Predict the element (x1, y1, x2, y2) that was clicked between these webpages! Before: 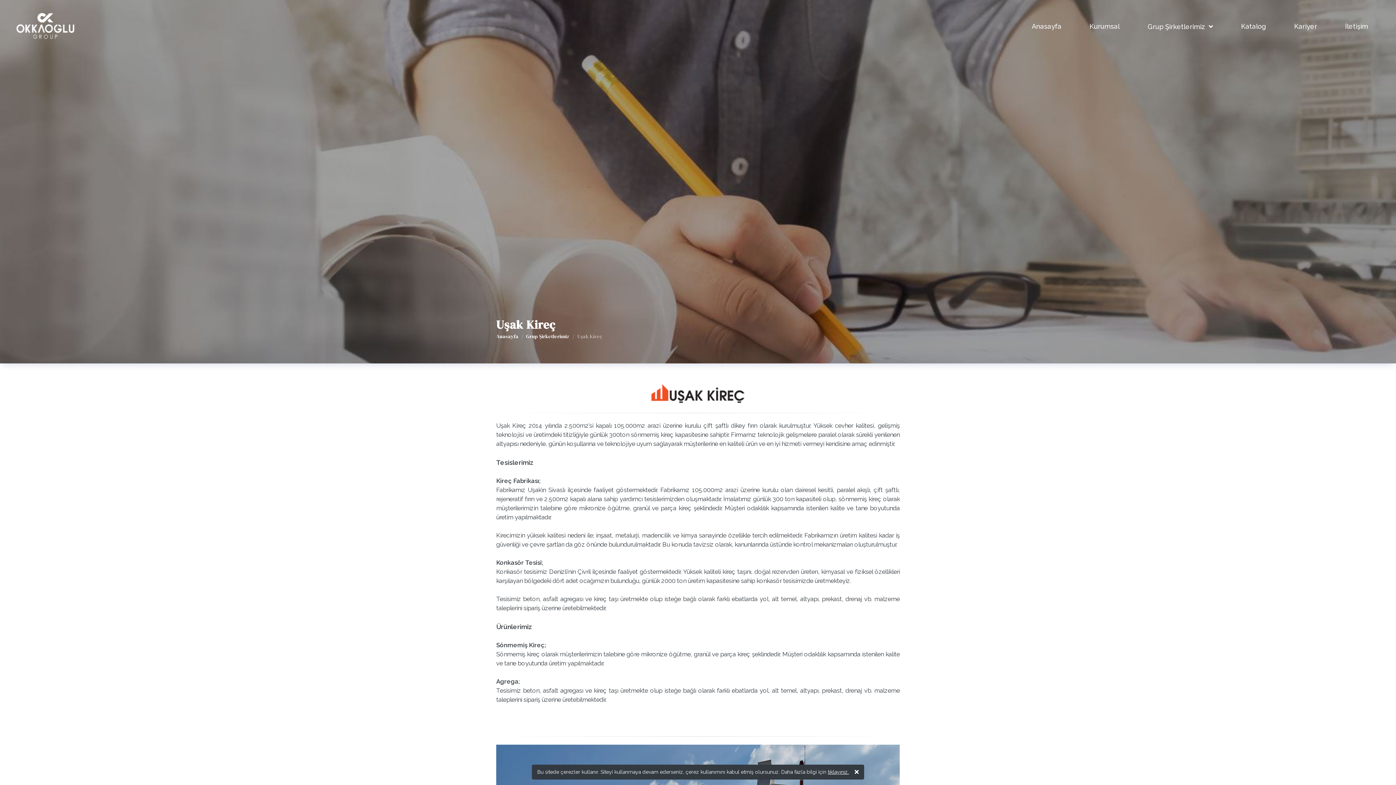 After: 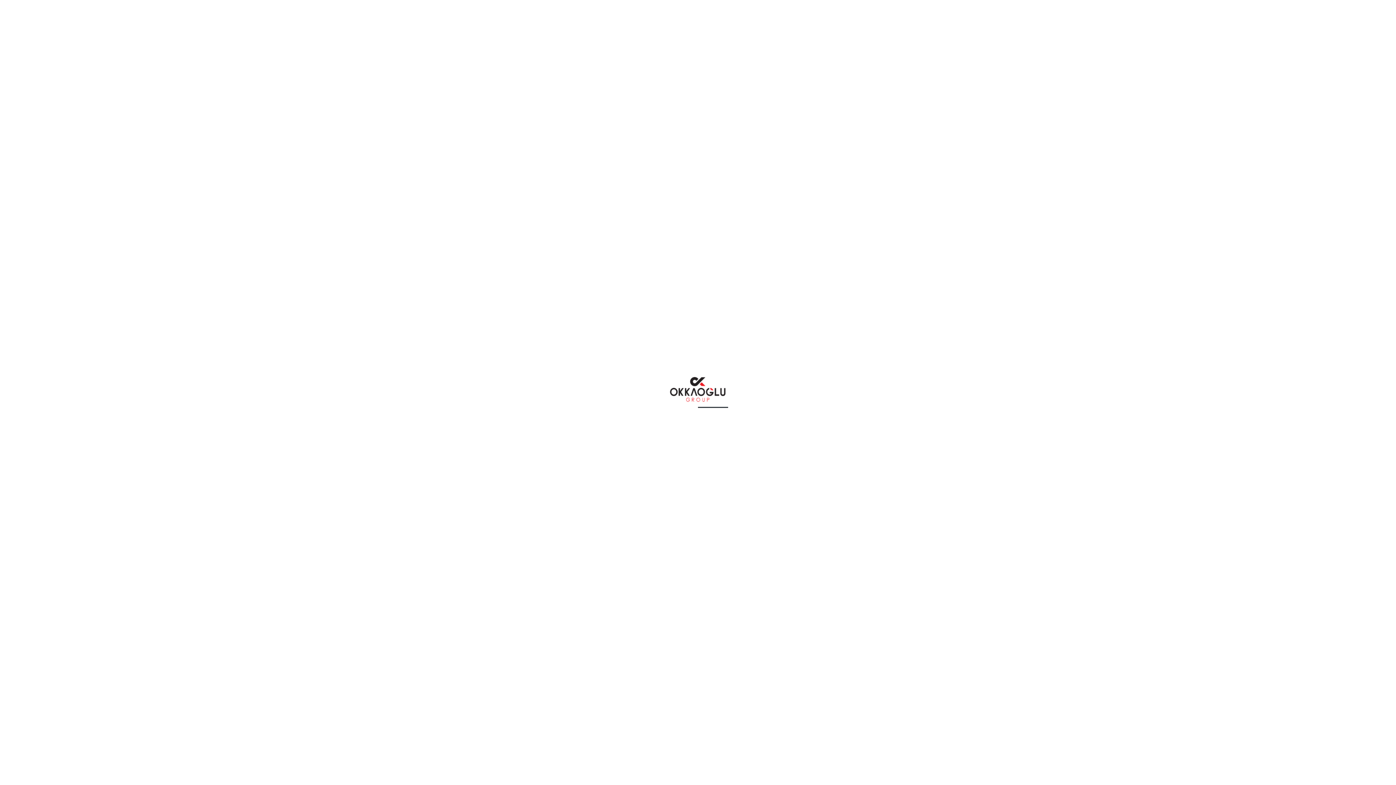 Action: bbox: (14, 10, 77, 43)